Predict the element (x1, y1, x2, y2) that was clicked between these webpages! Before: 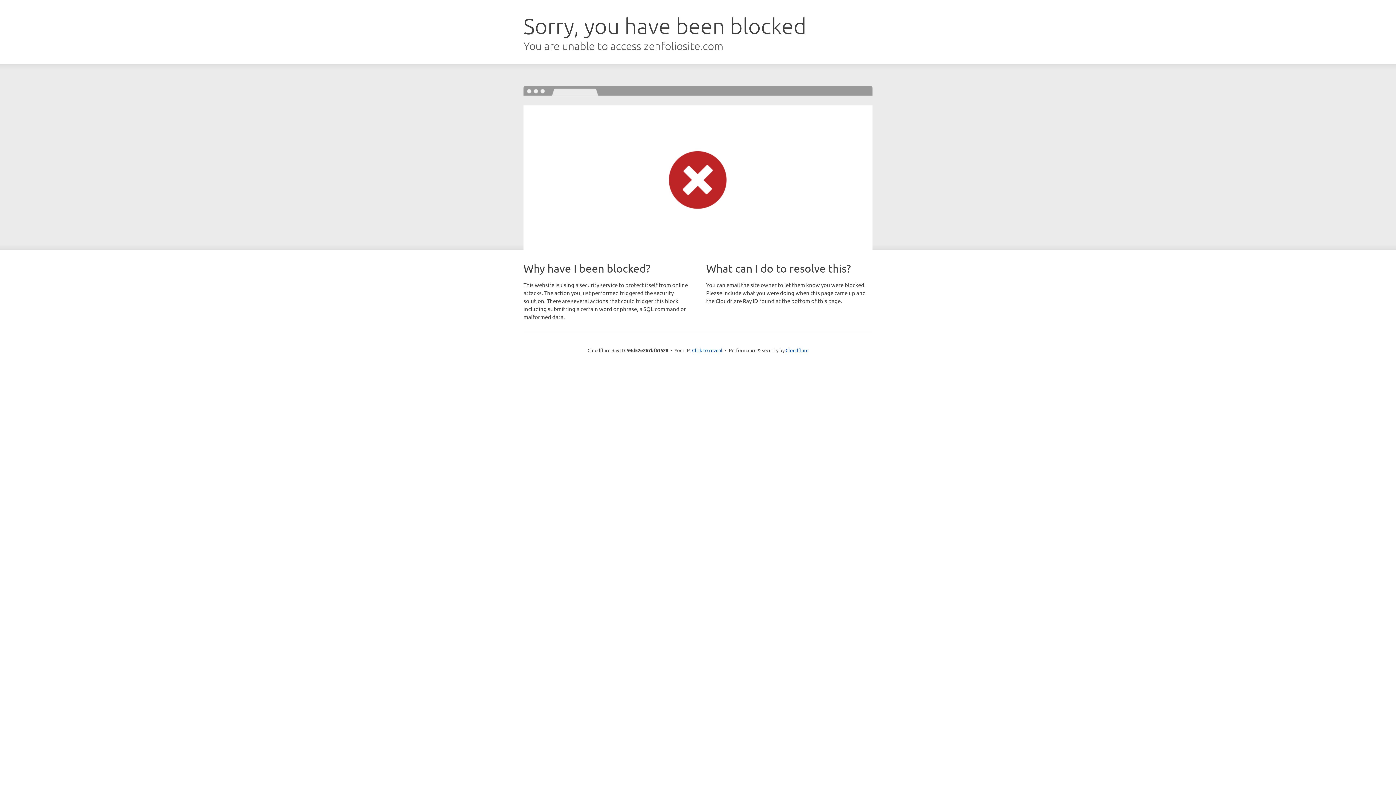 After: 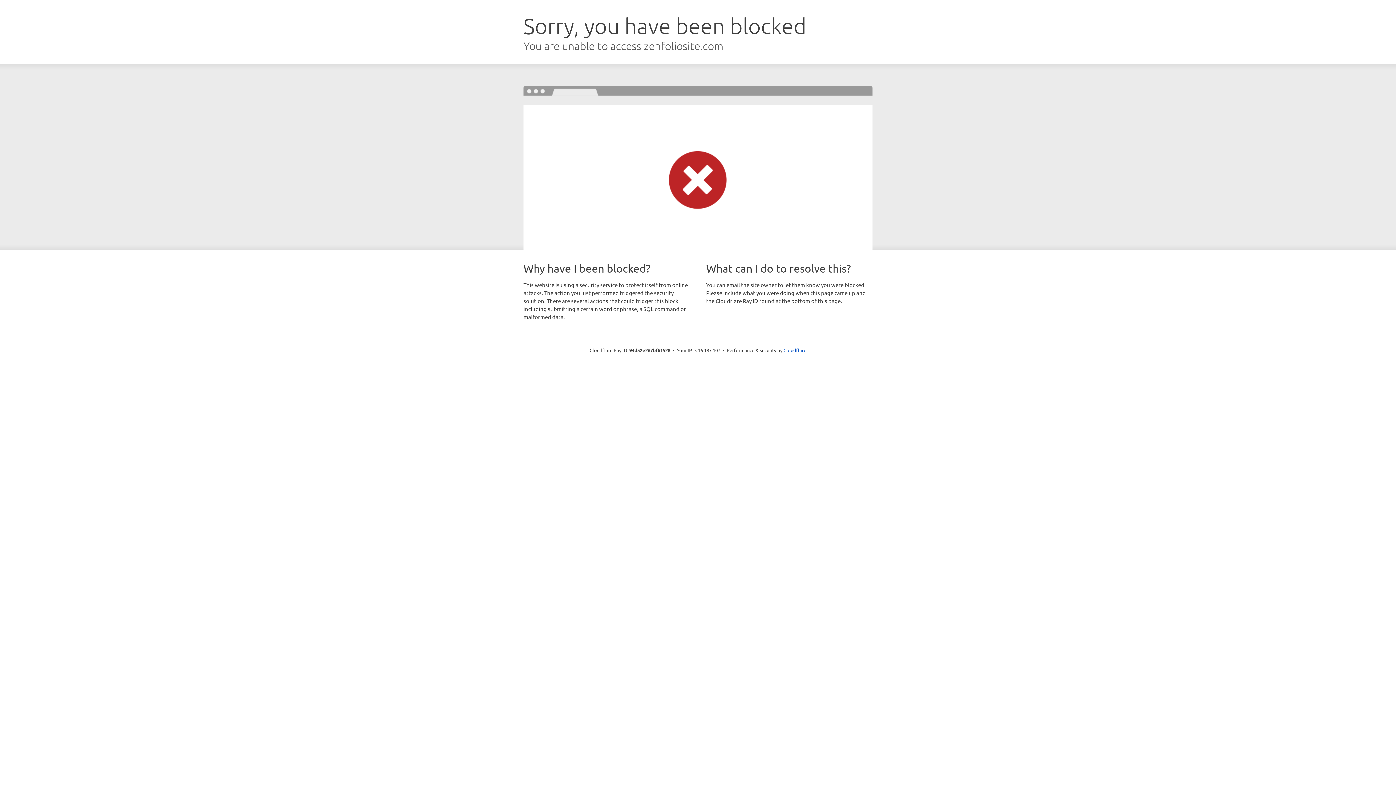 Action: label: Click to reveal bbox: (692, 346, 722, 353)